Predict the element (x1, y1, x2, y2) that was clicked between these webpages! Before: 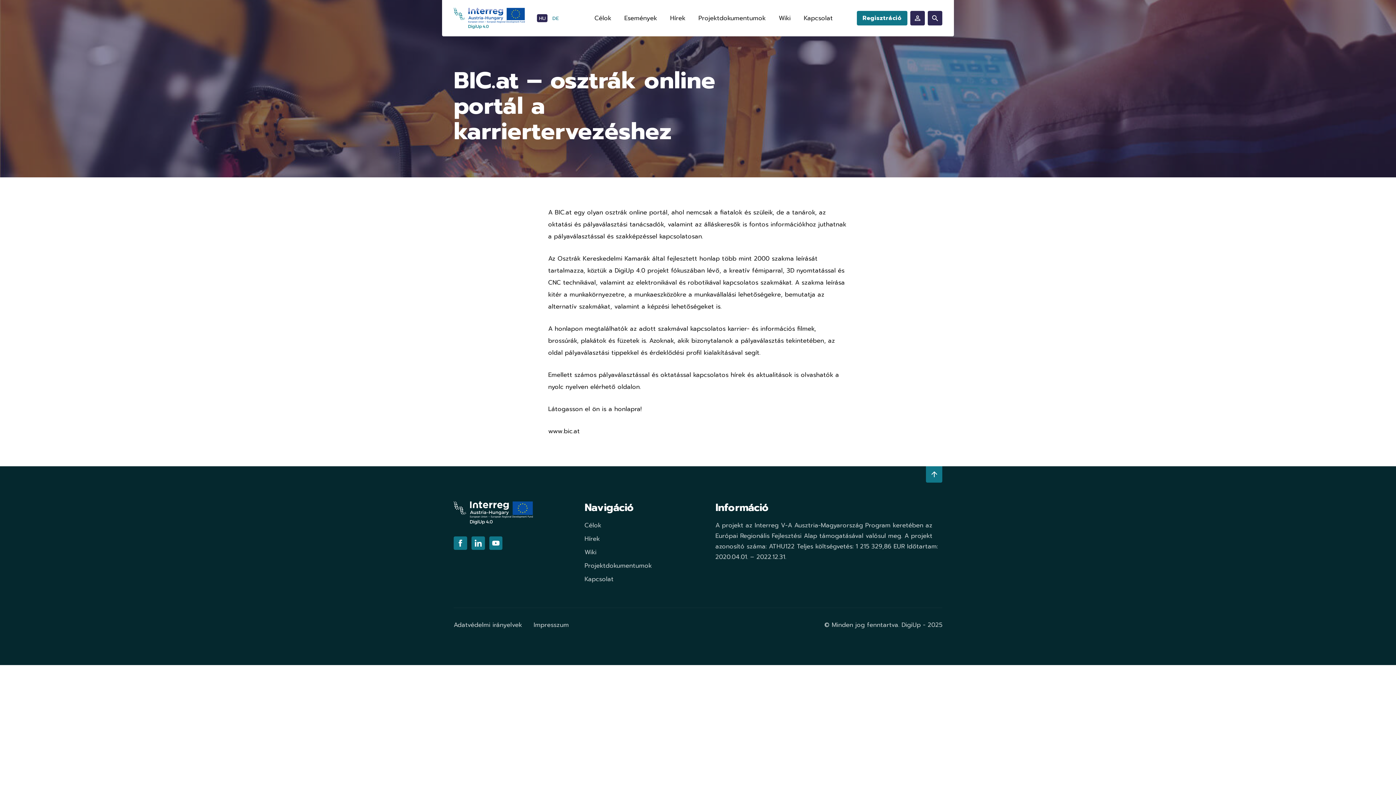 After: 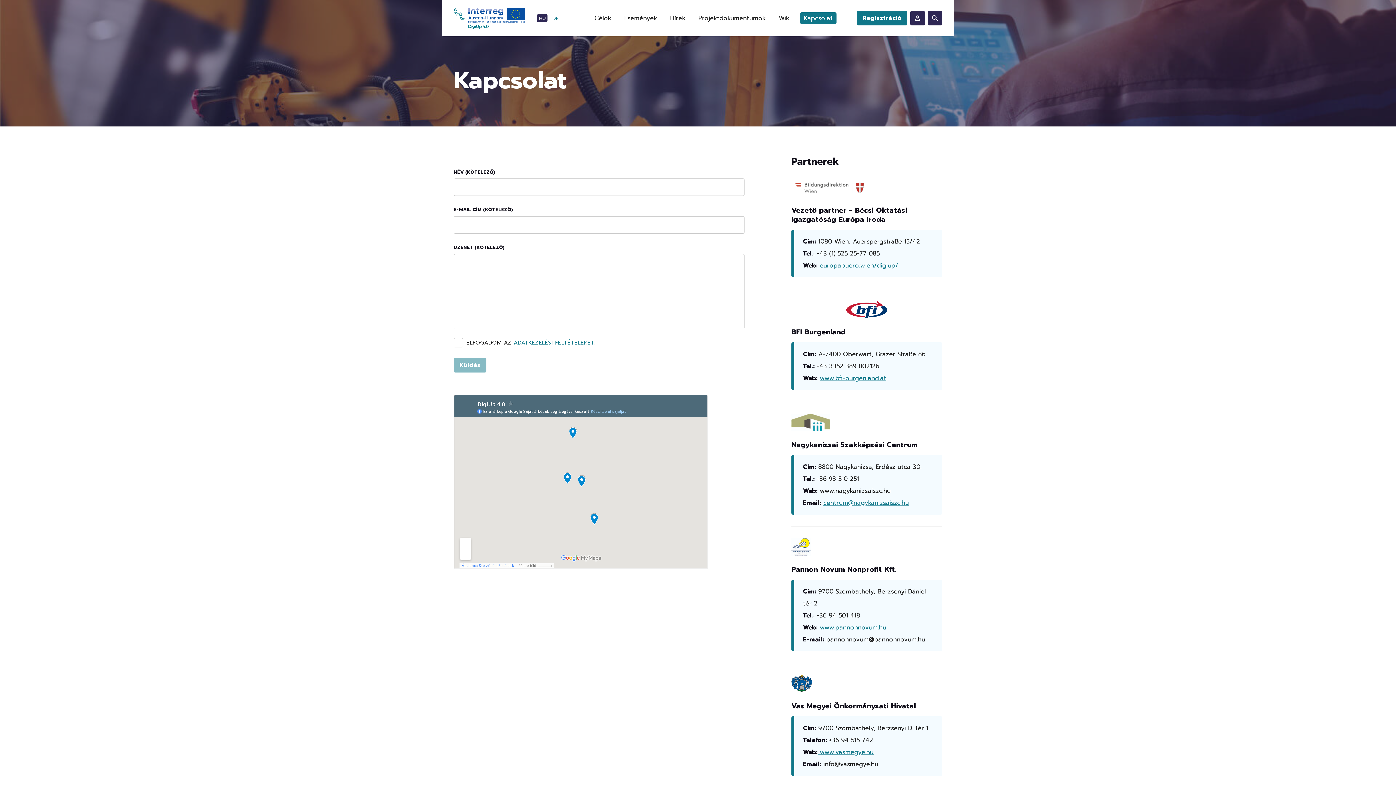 Action: bbox: (800, 12, 836, 23) label: Kapcsolat